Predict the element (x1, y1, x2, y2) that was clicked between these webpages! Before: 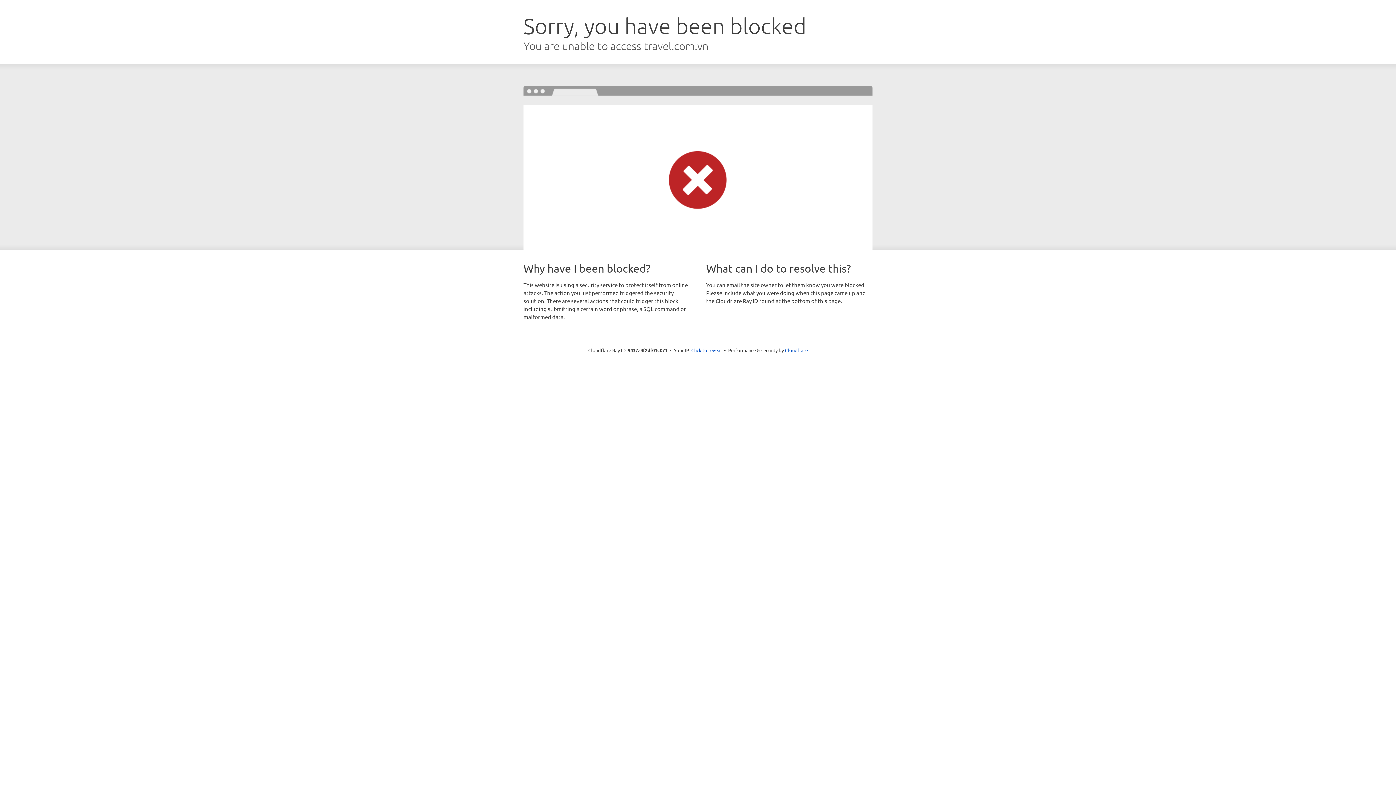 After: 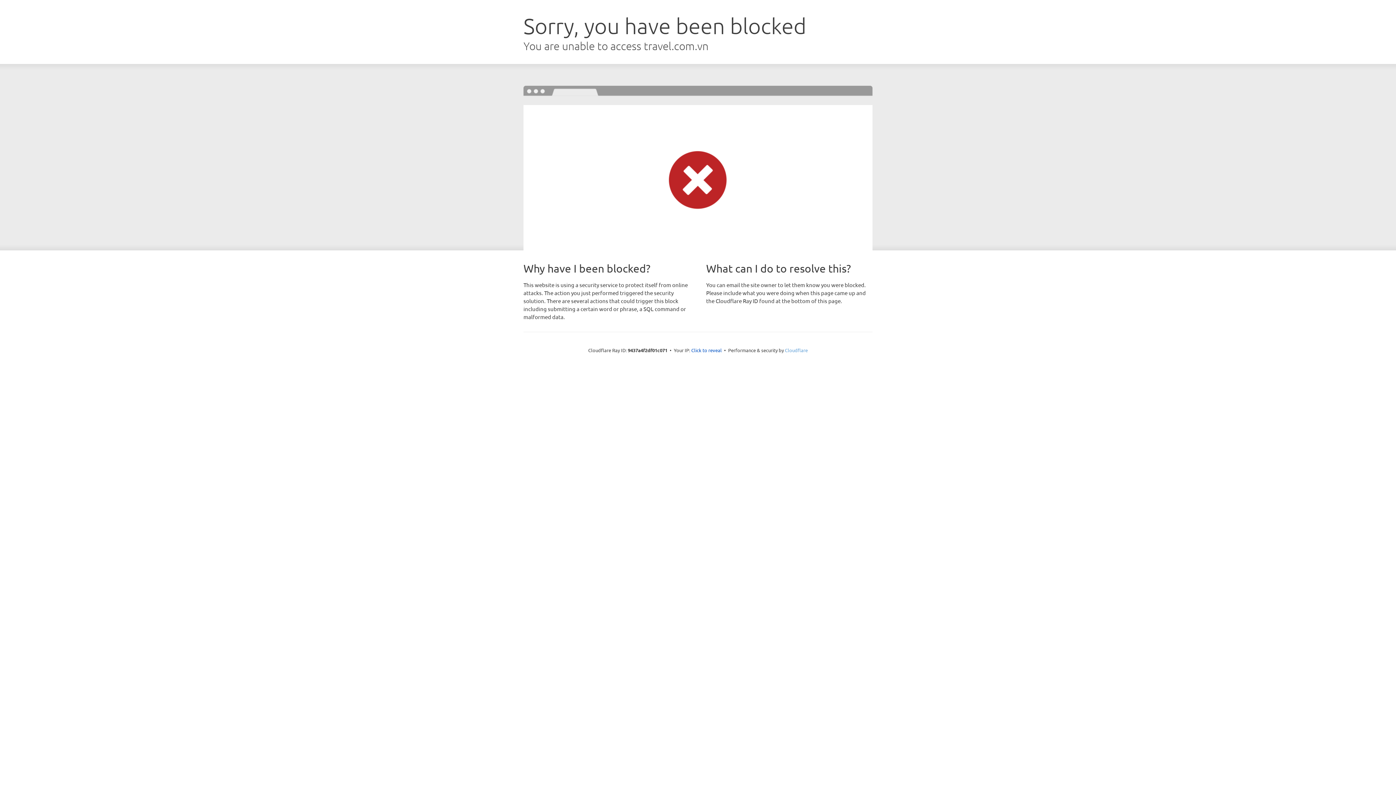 Action: bbox: (785, 347, 808, 353) label: Cloudflare